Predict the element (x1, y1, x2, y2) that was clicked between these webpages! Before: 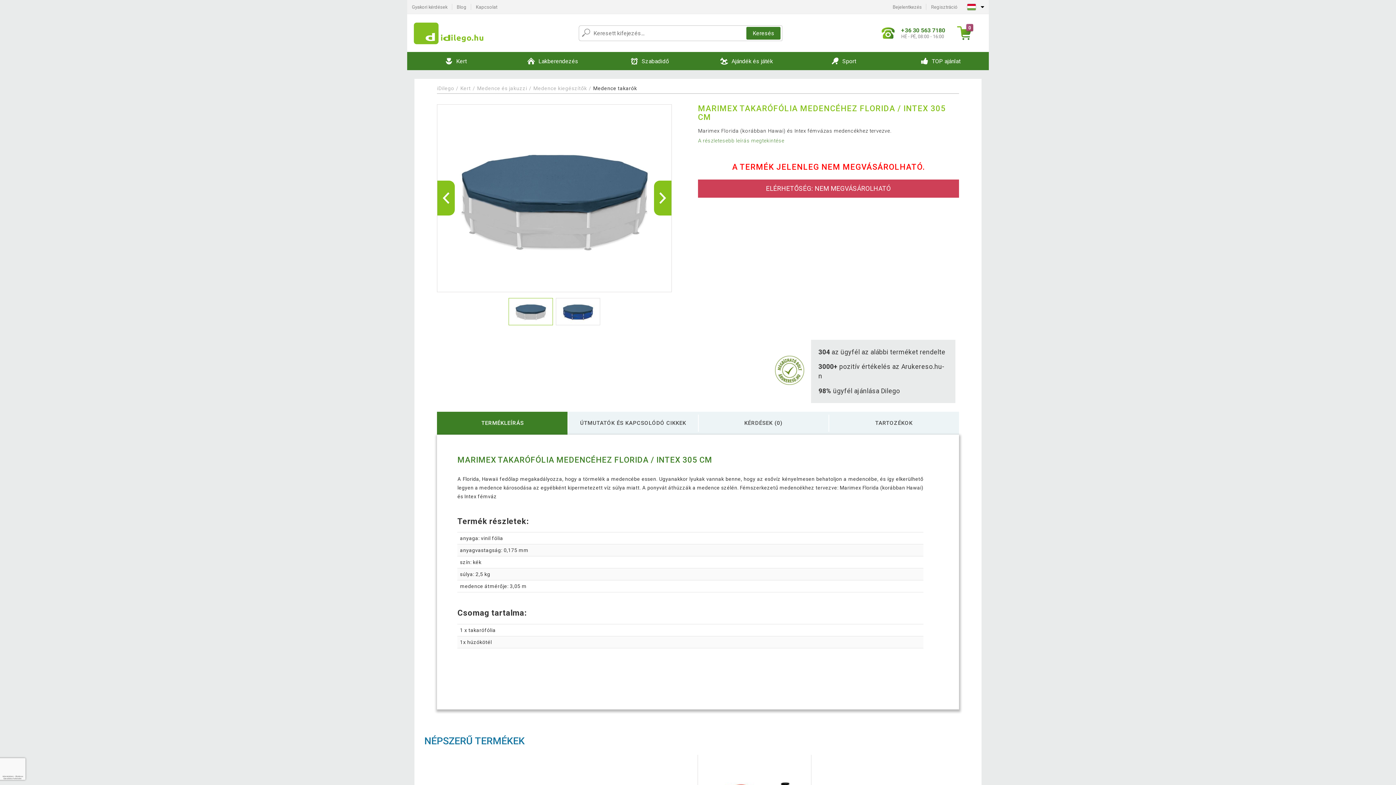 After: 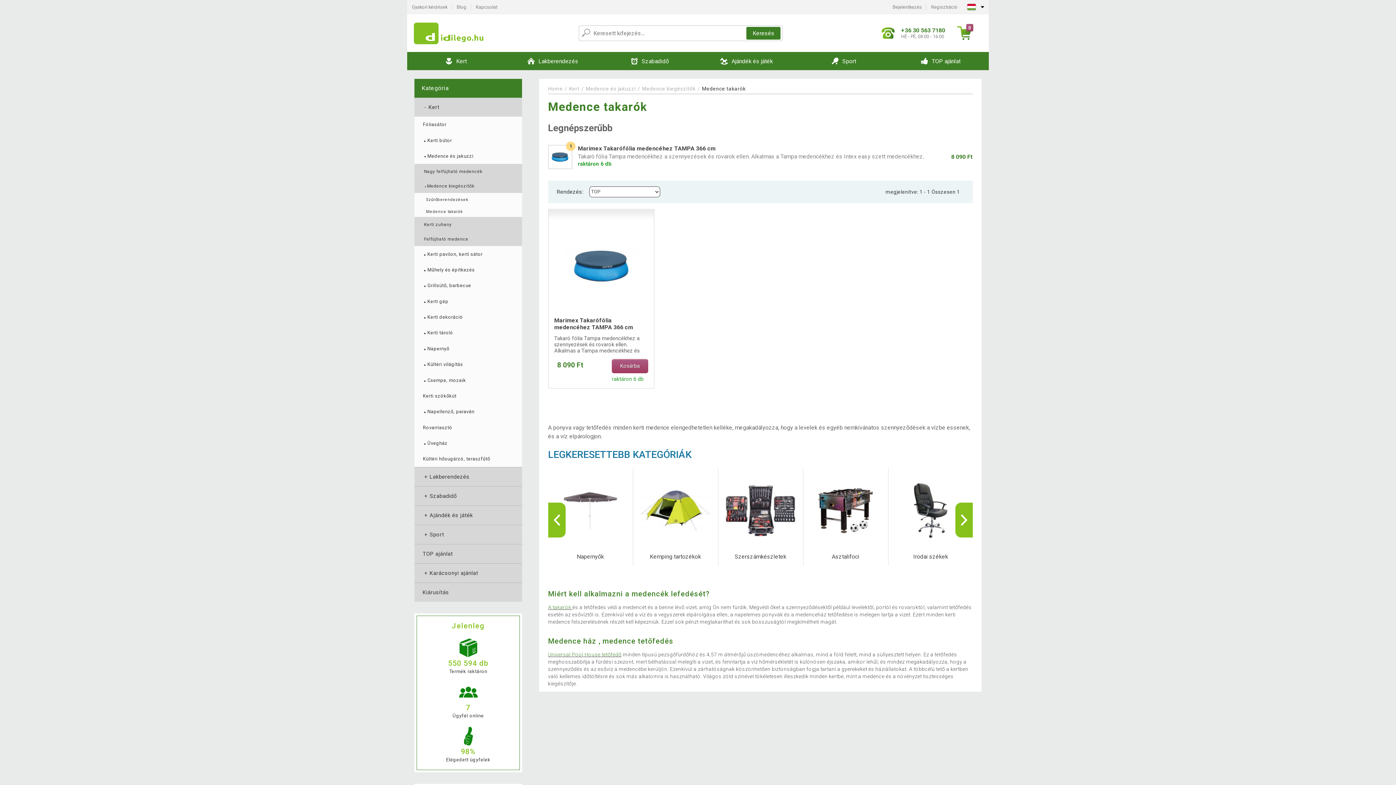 Action: label: Medence takarók bbox: (593, 85, 637, 91)